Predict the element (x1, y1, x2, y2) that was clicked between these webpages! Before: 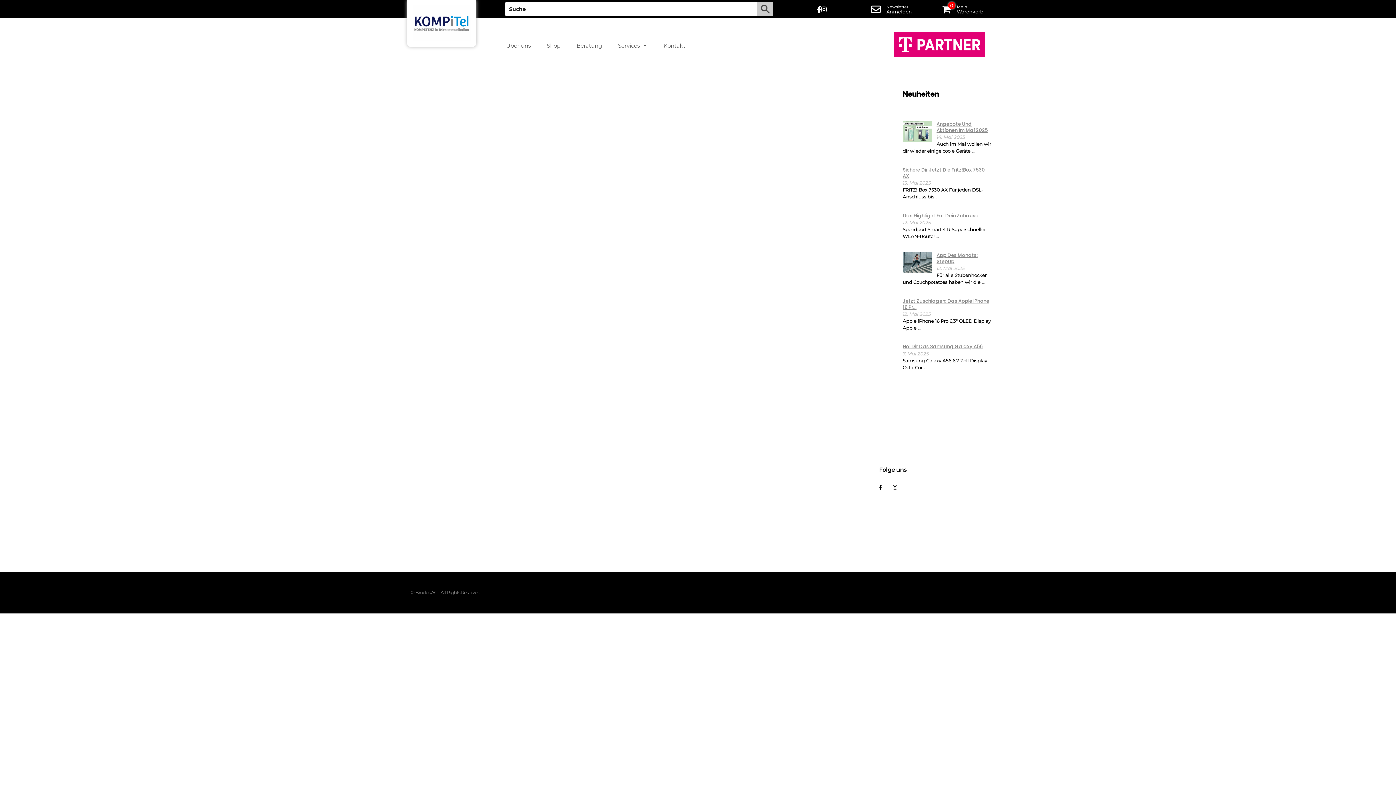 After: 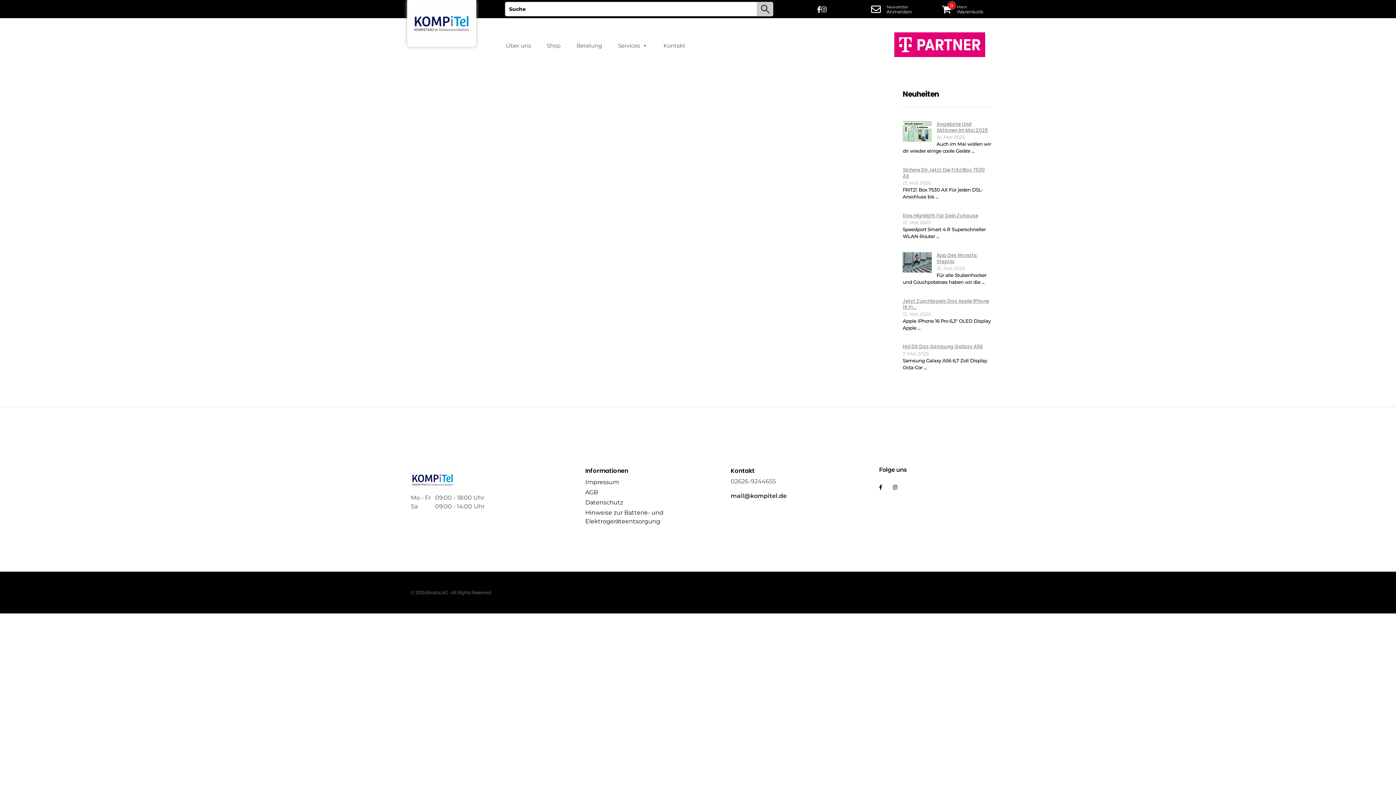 Action: bbox: (817, 4, 821, 12)